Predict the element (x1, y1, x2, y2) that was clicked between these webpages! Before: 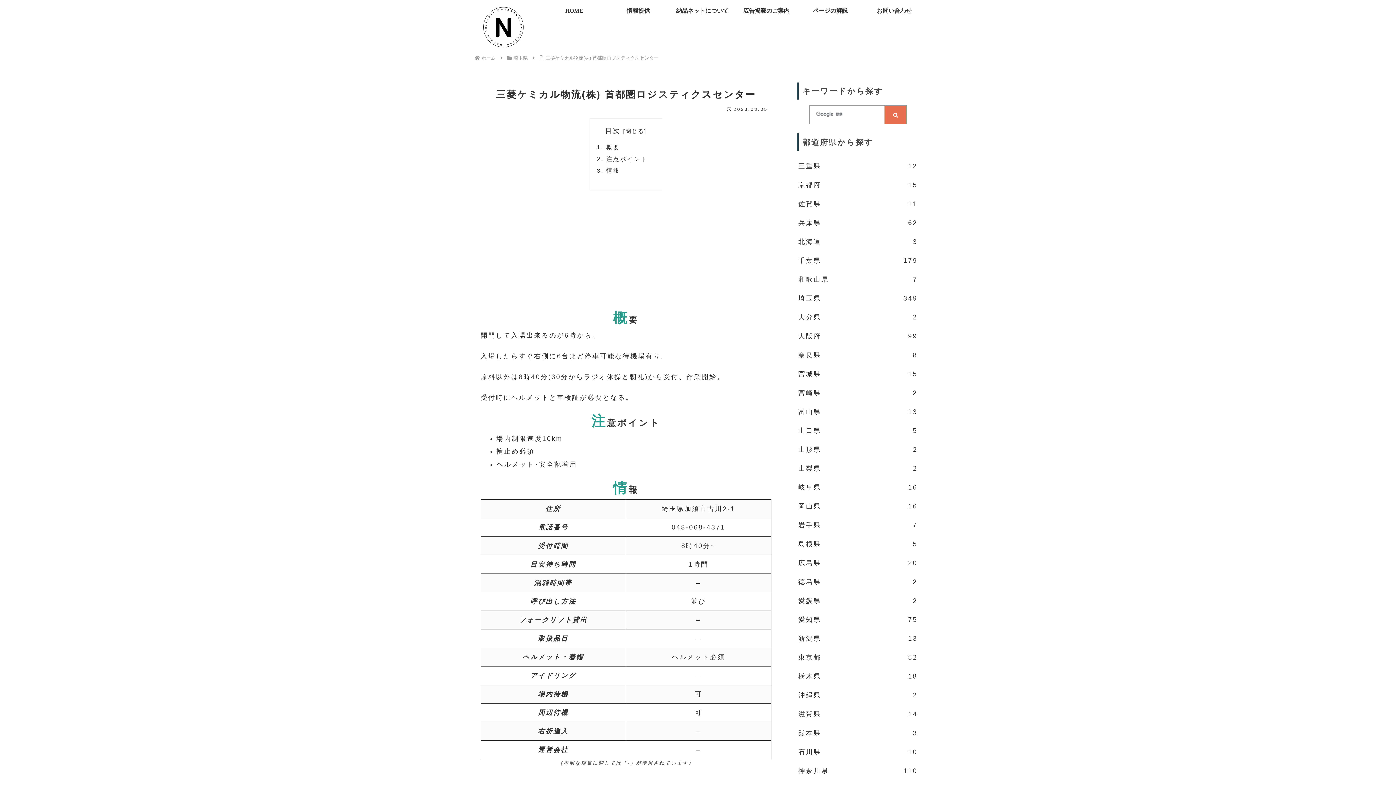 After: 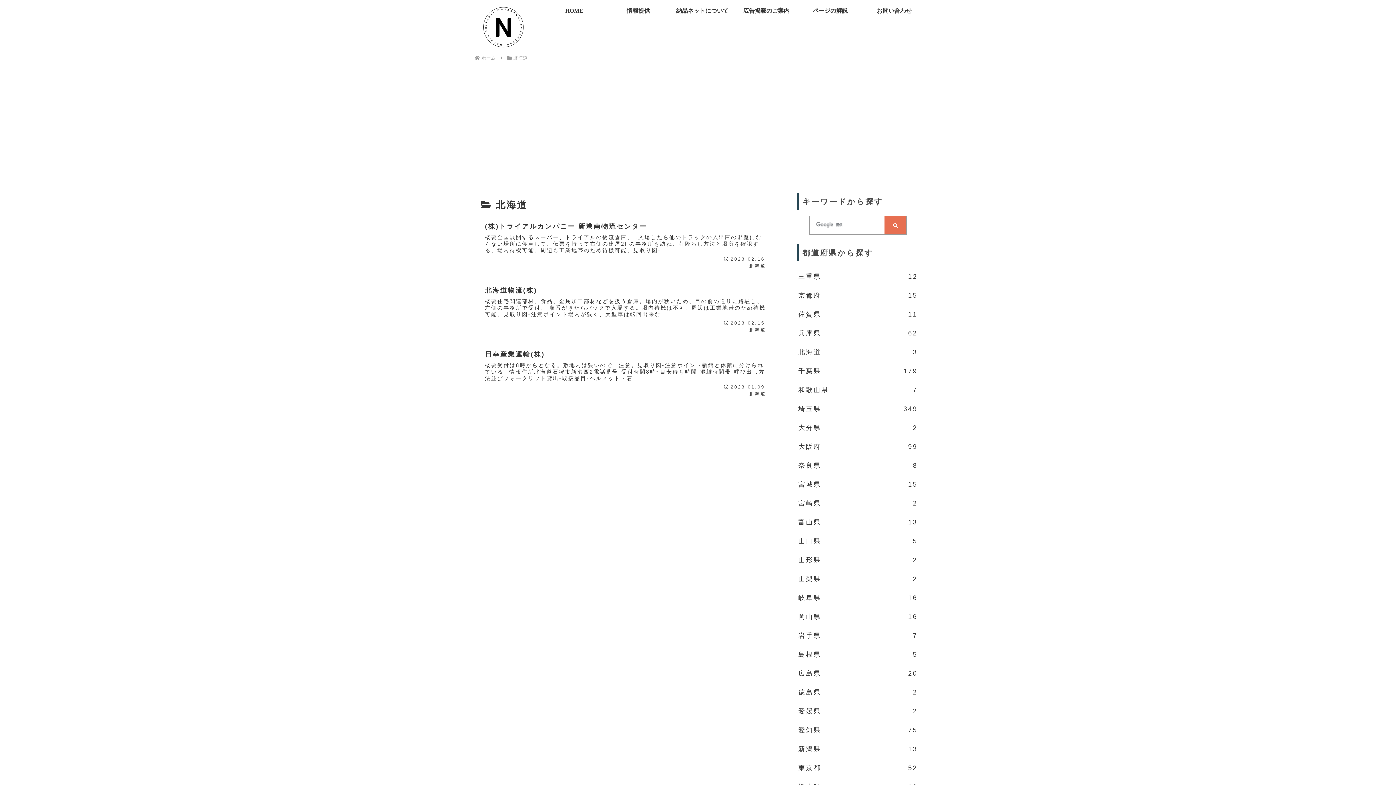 Action: bbox: (797, 232, 919, 251) label: 北海道
3